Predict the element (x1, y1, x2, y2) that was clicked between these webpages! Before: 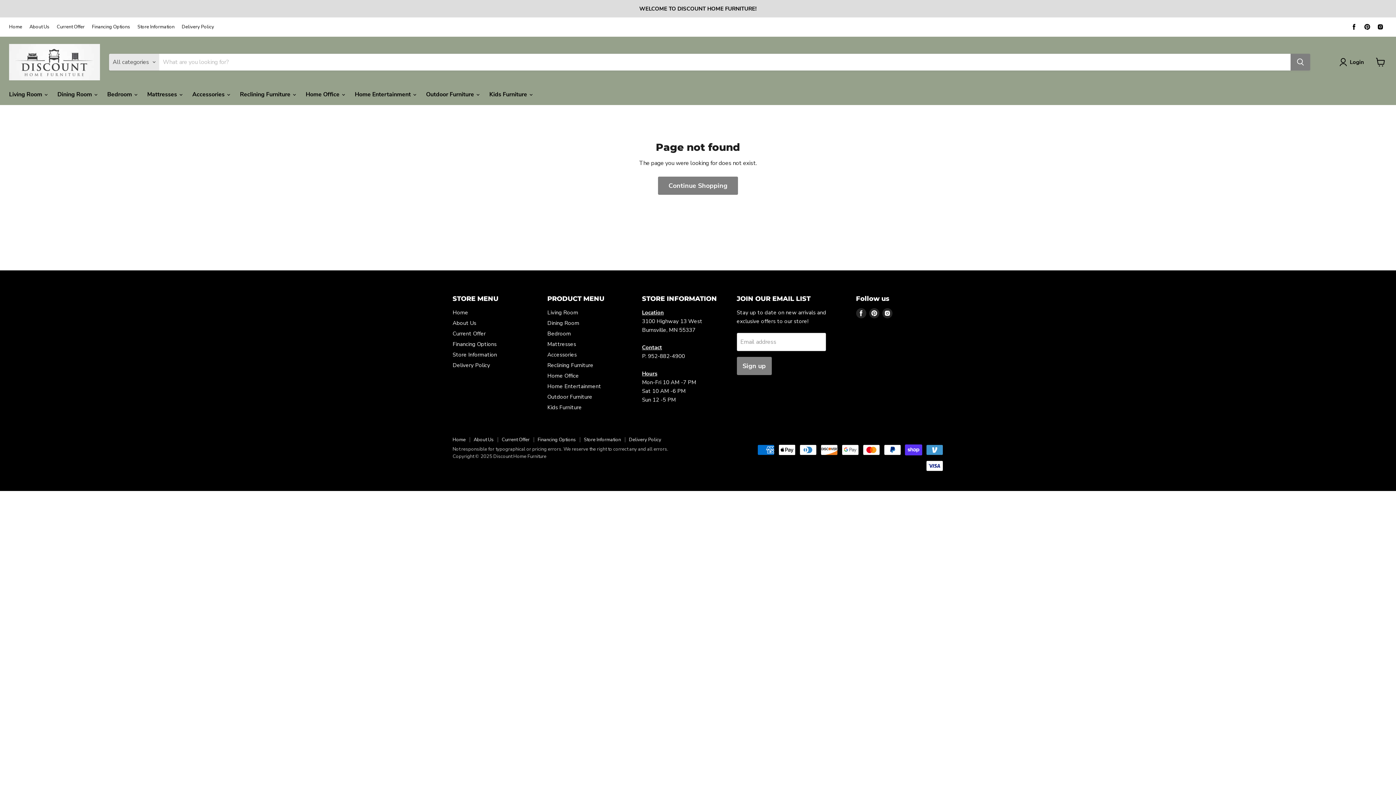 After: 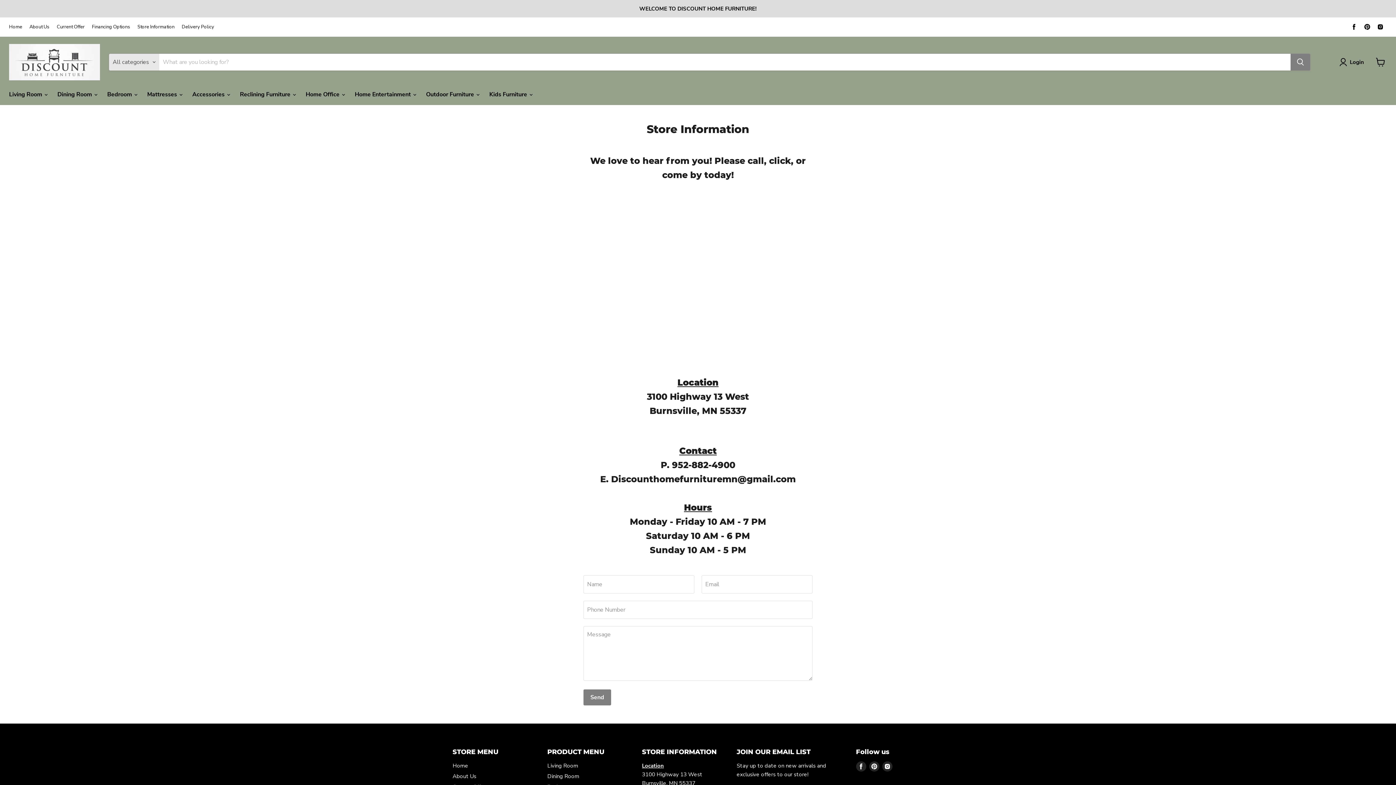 Action: bbox: (0, 0, 1395, 17)